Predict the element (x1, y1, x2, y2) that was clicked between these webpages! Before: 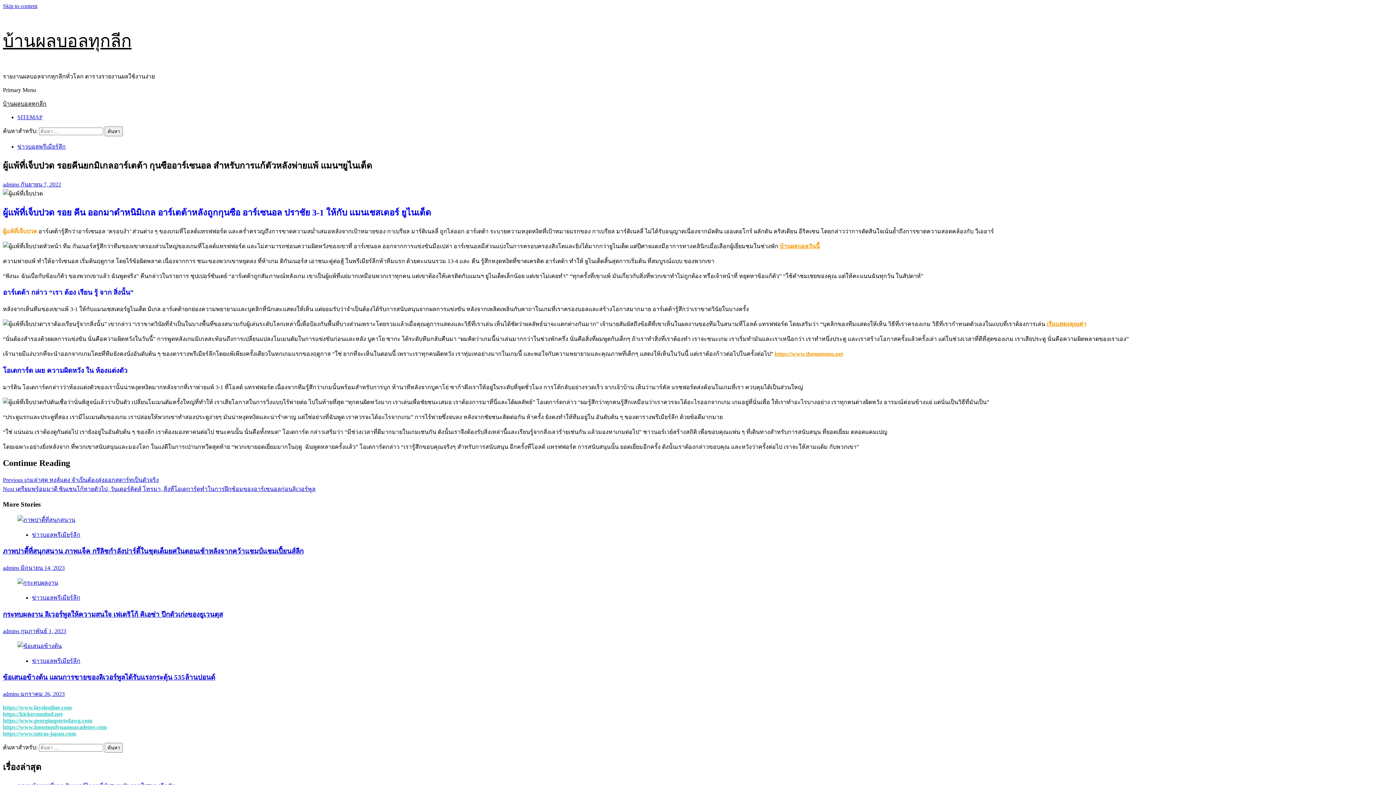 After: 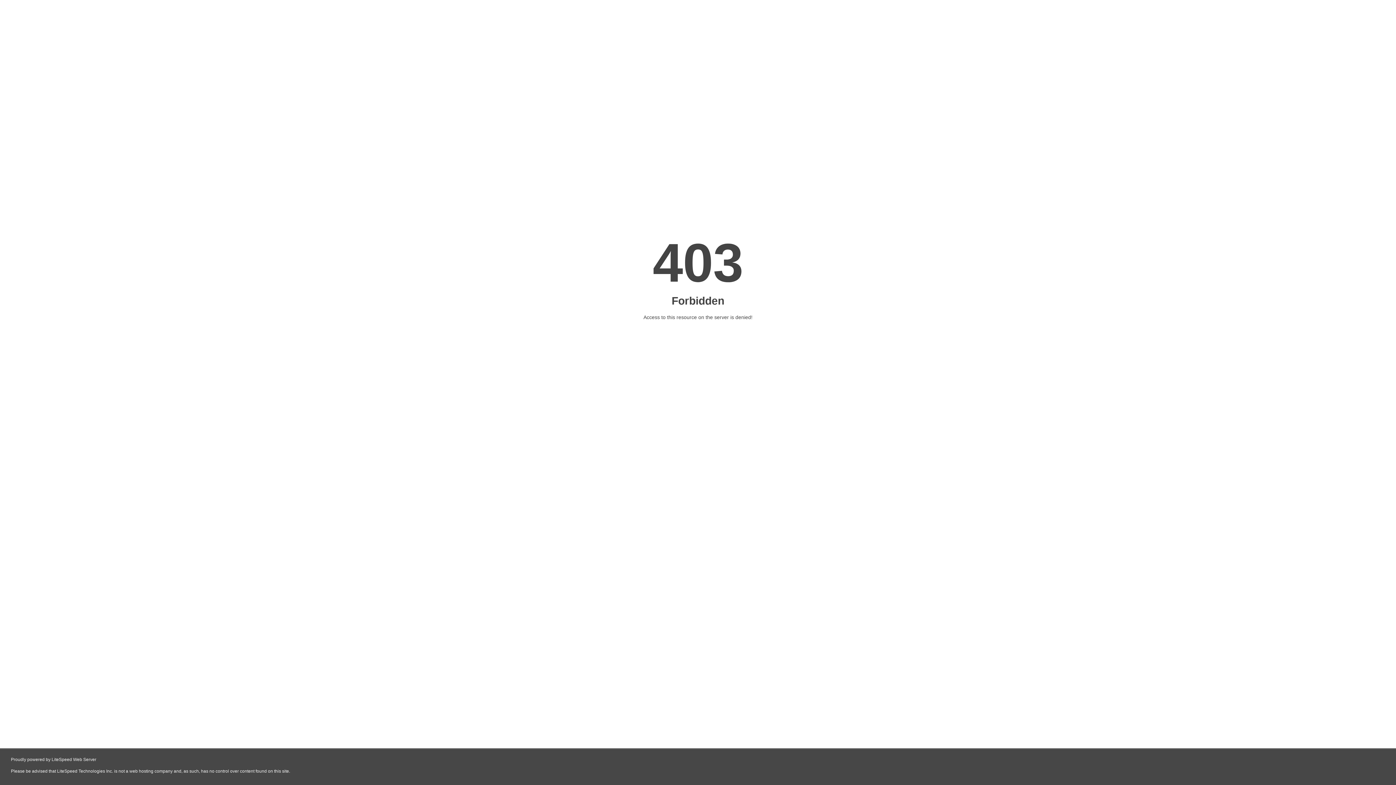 Action: bbox: (2, 730, 76, 737) label: https://www.tatras-japan.com